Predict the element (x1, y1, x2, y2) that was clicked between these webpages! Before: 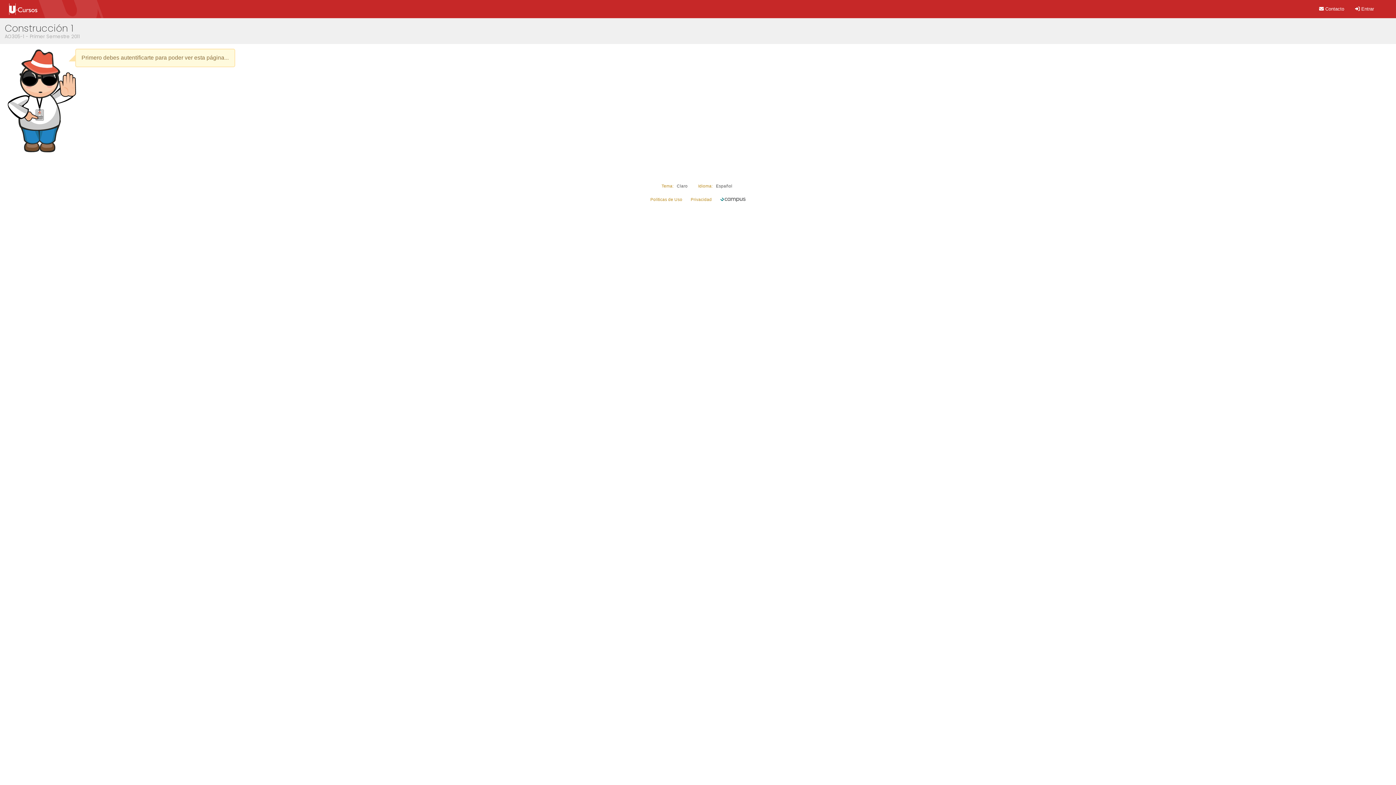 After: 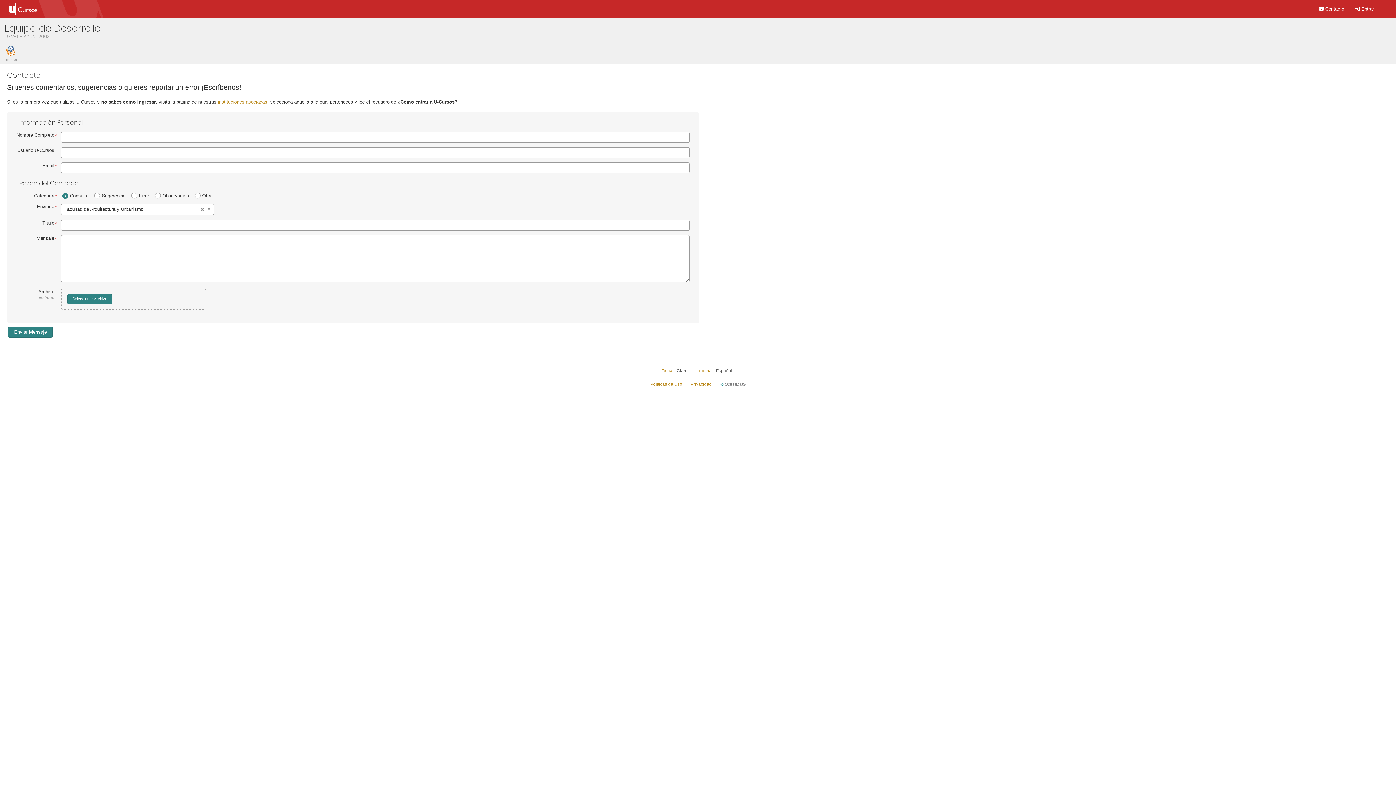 Action: bbox: (1319, 6, 1344, 11) label:  Contacto